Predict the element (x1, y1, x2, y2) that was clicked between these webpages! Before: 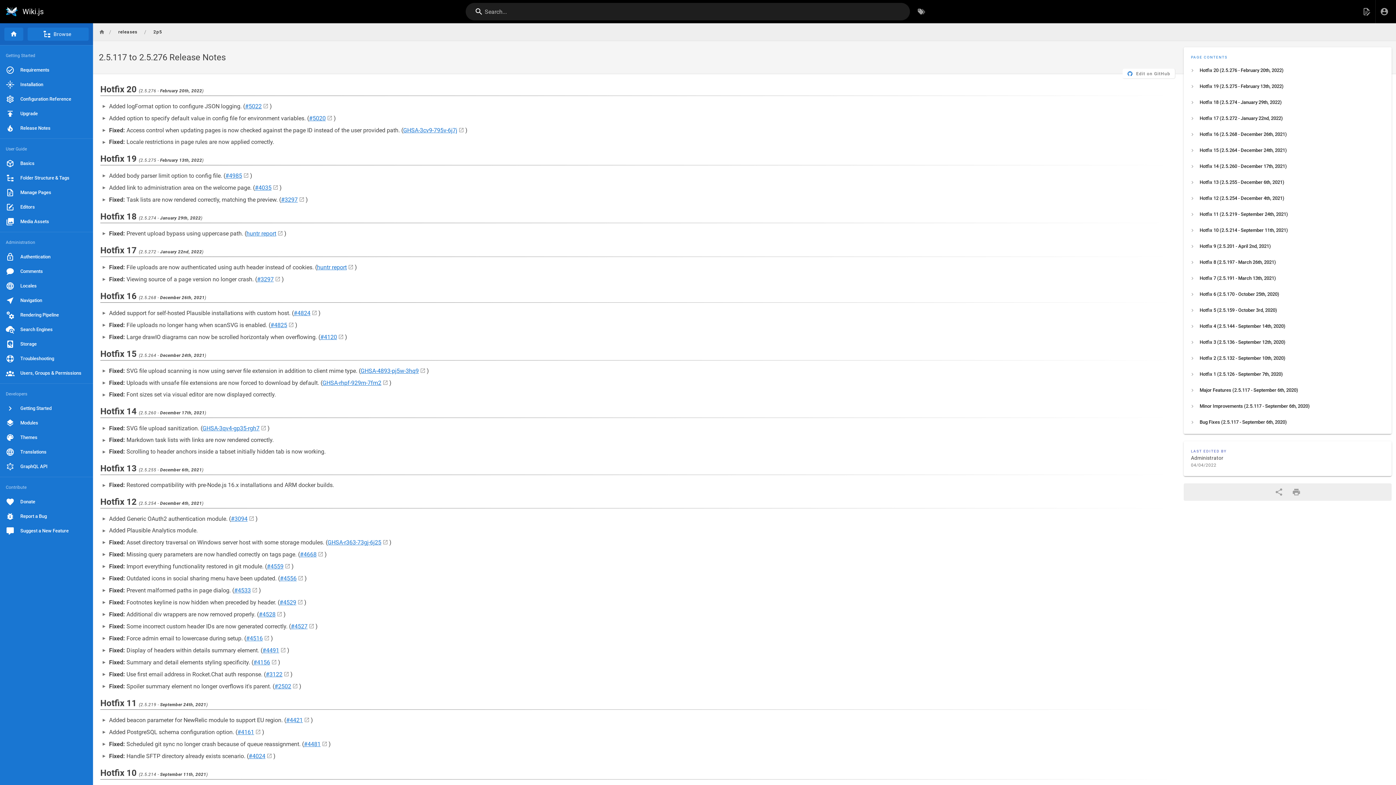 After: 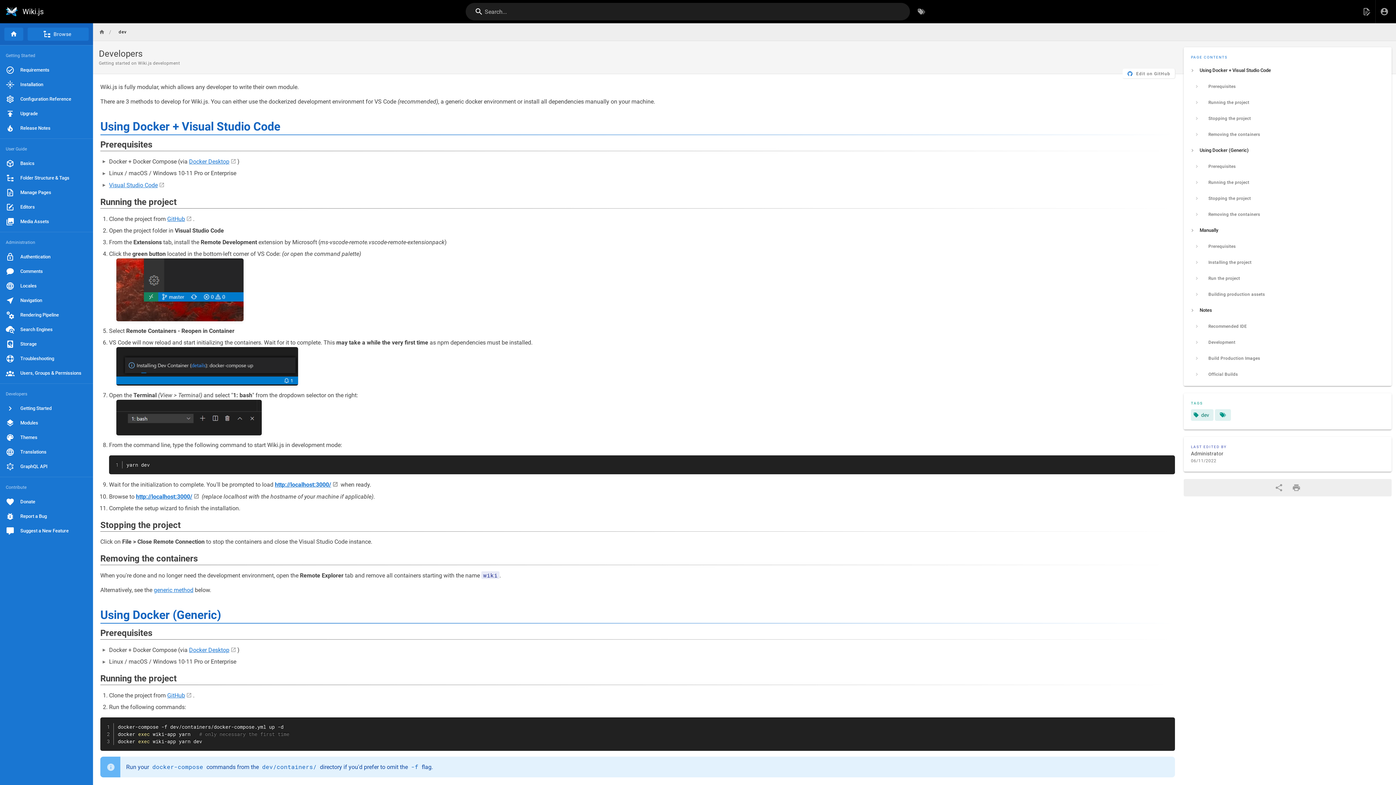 Action: label: Getting Started bbox: (0, 401, 93, 416)